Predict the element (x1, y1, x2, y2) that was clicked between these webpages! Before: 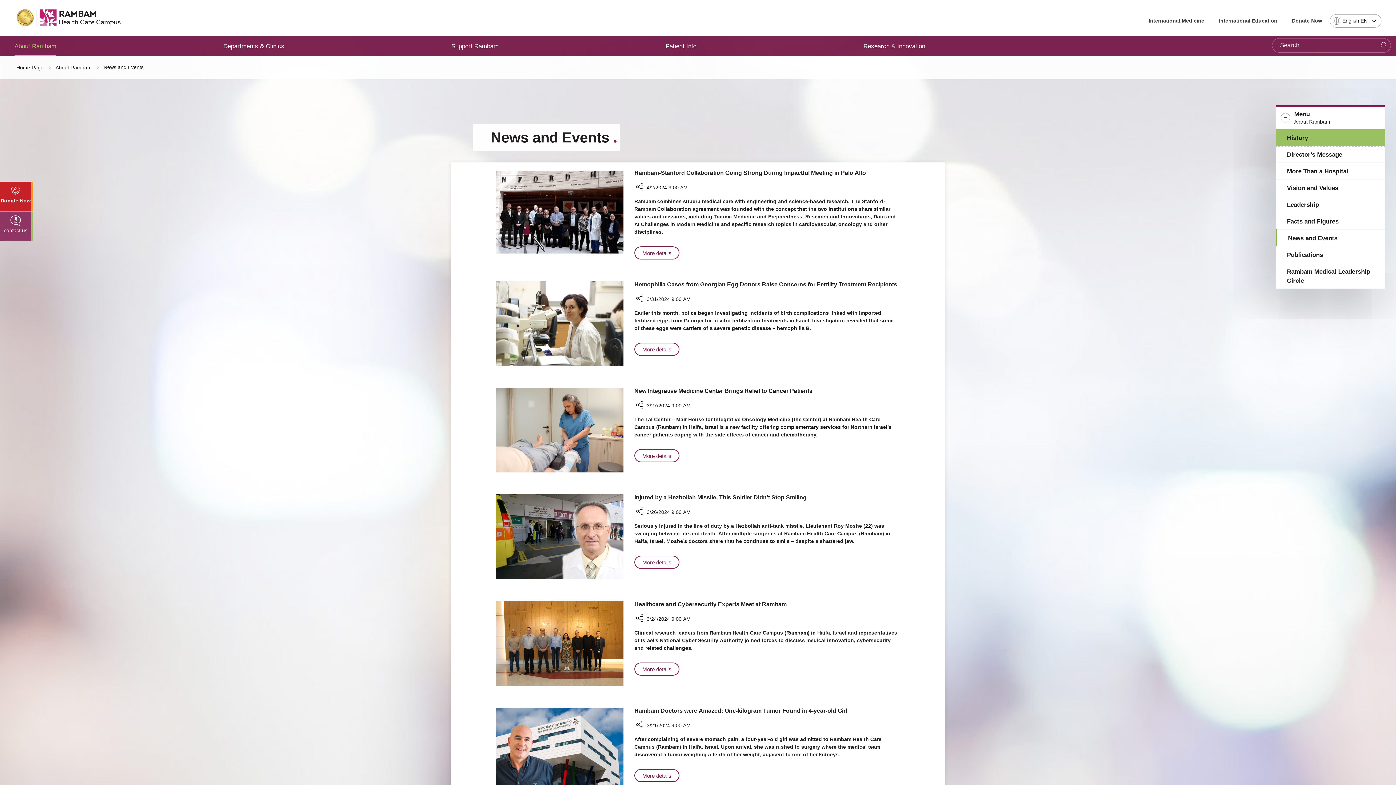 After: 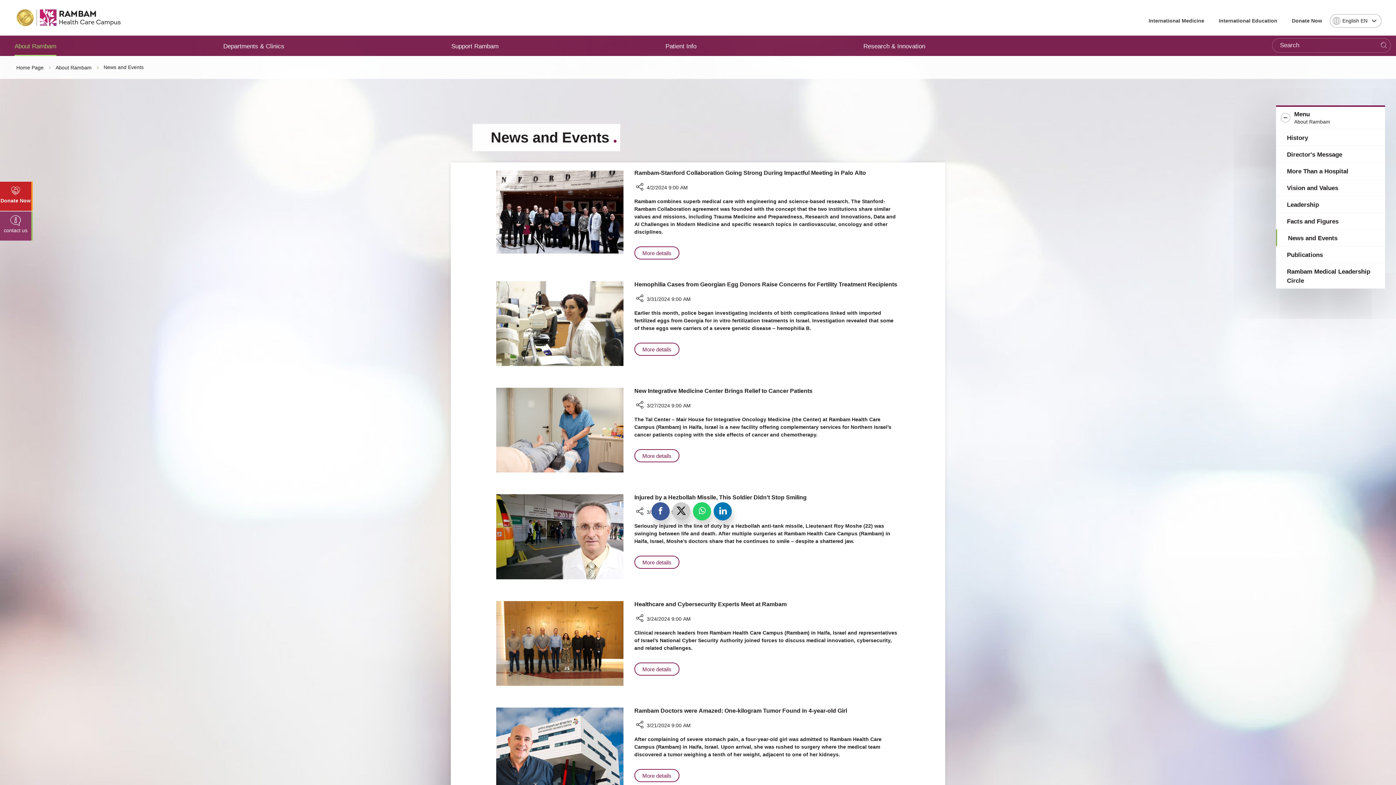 Action: label: Share Injured by a Hezbollah Missile, This Soldier Didn’t Stop Smiling bbox: (634, 506, 645, 518)